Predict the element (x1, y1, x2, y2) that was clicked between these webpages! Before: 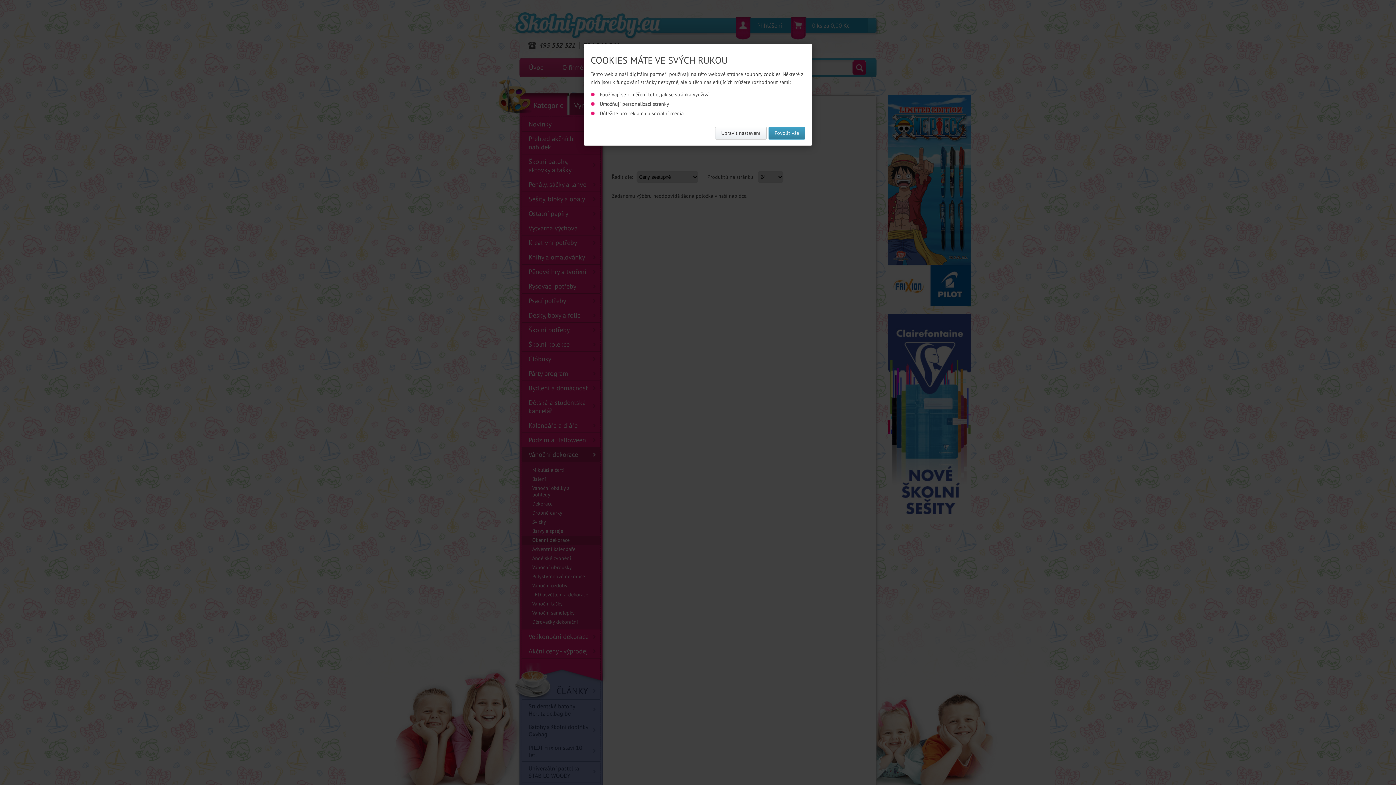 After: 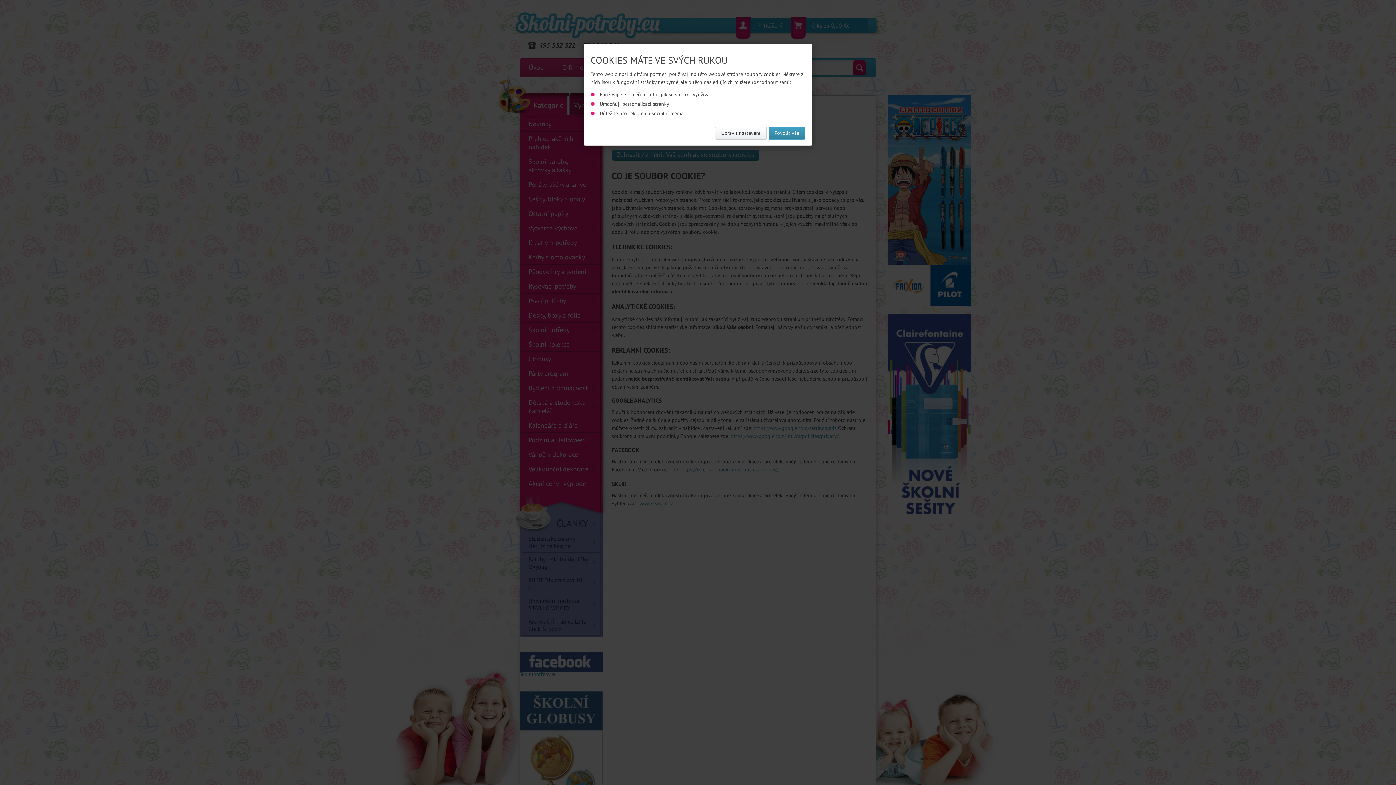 Action: label: soubory cookies bbox: (744, 70, 780, 77)